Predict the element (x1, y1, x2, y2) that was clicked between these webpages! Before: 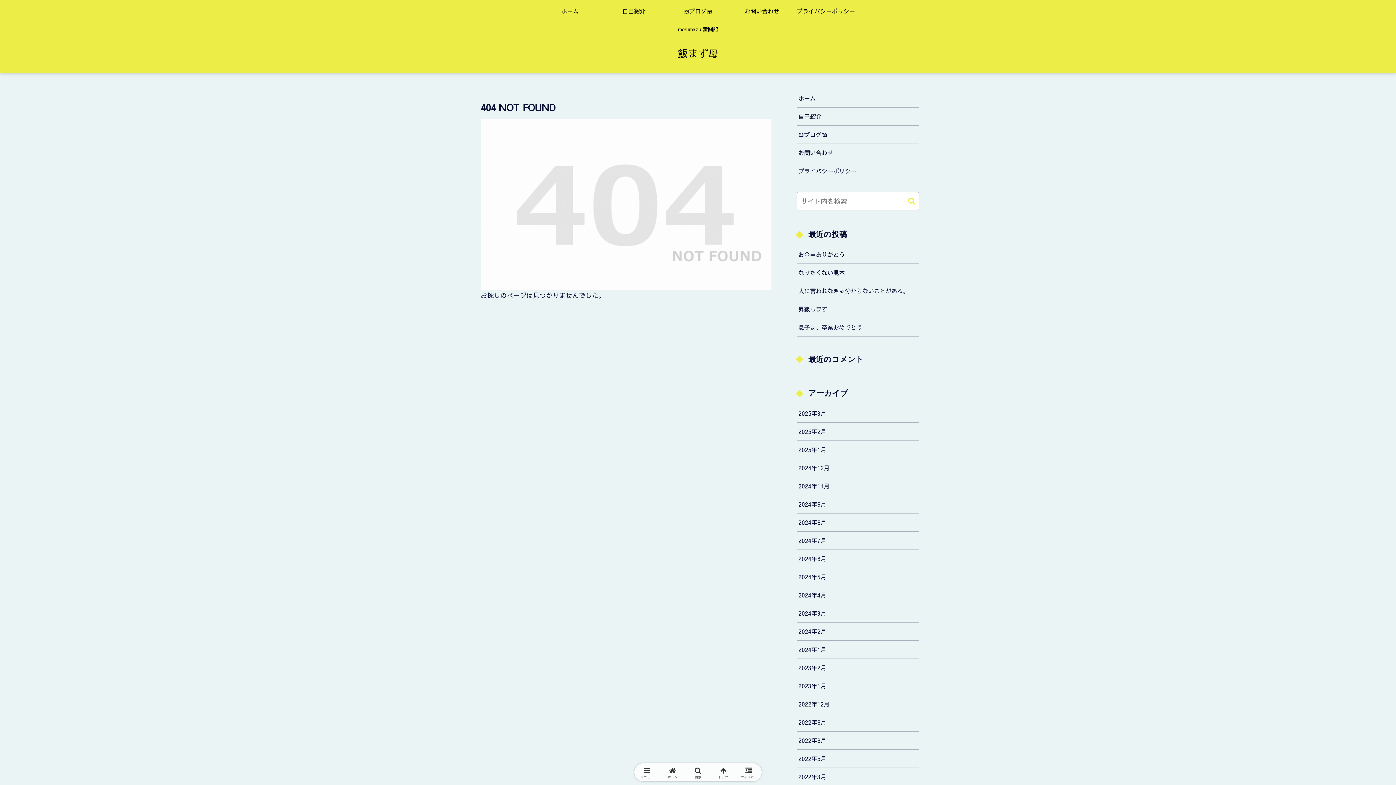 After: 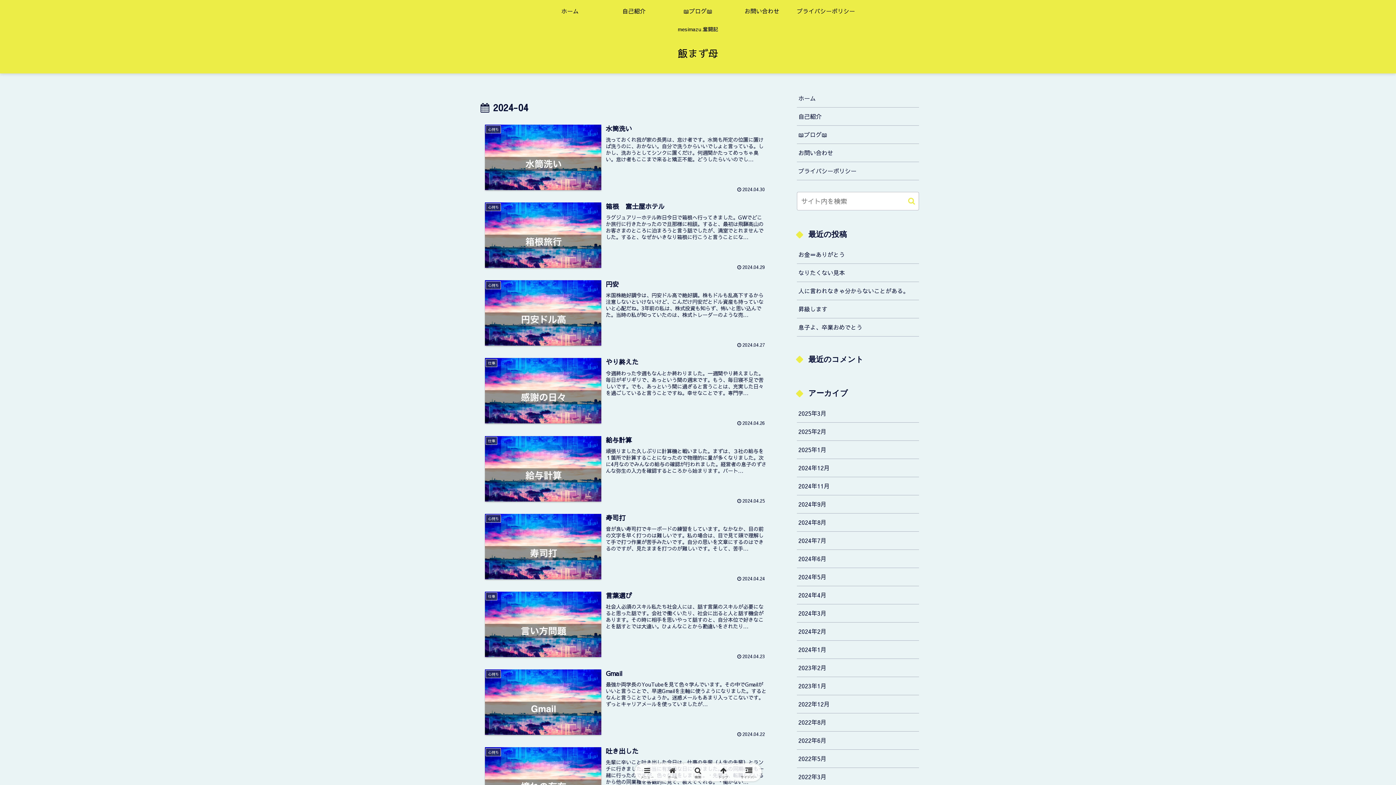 Action: label: 2024年4月 bbox: (797, 586, 919, 604)